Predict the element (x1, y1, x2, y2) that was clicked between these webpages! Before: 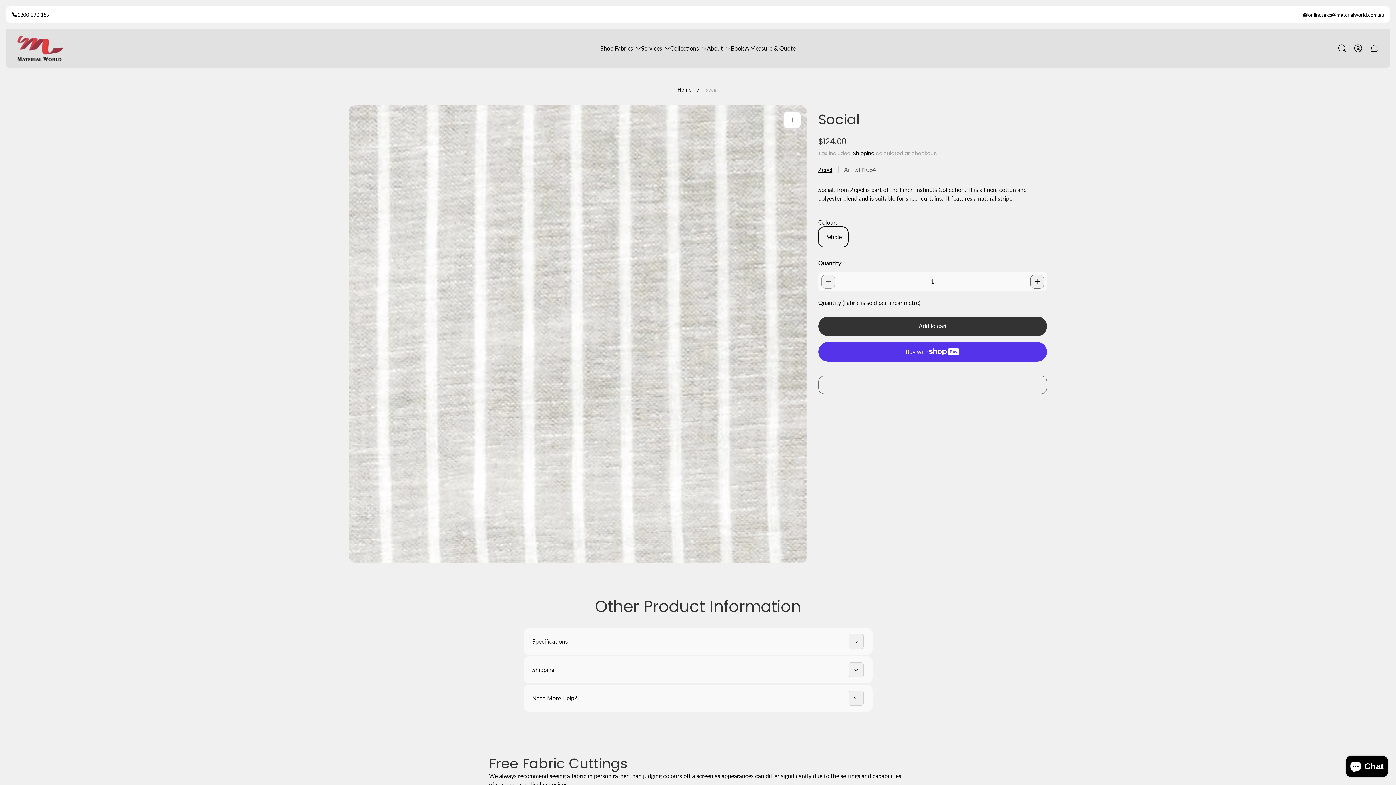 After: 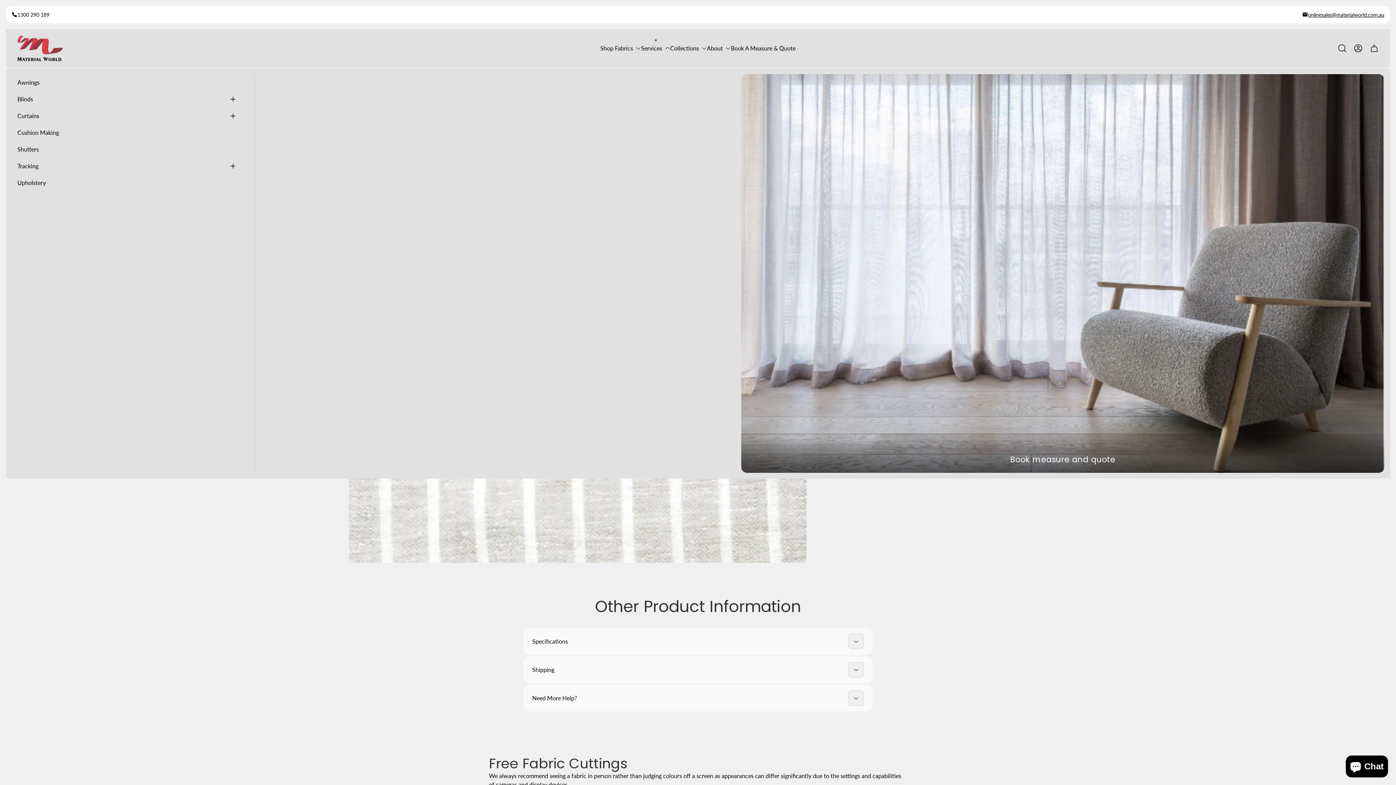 Action: label: Services bbox: (641, 44, 670, 52)